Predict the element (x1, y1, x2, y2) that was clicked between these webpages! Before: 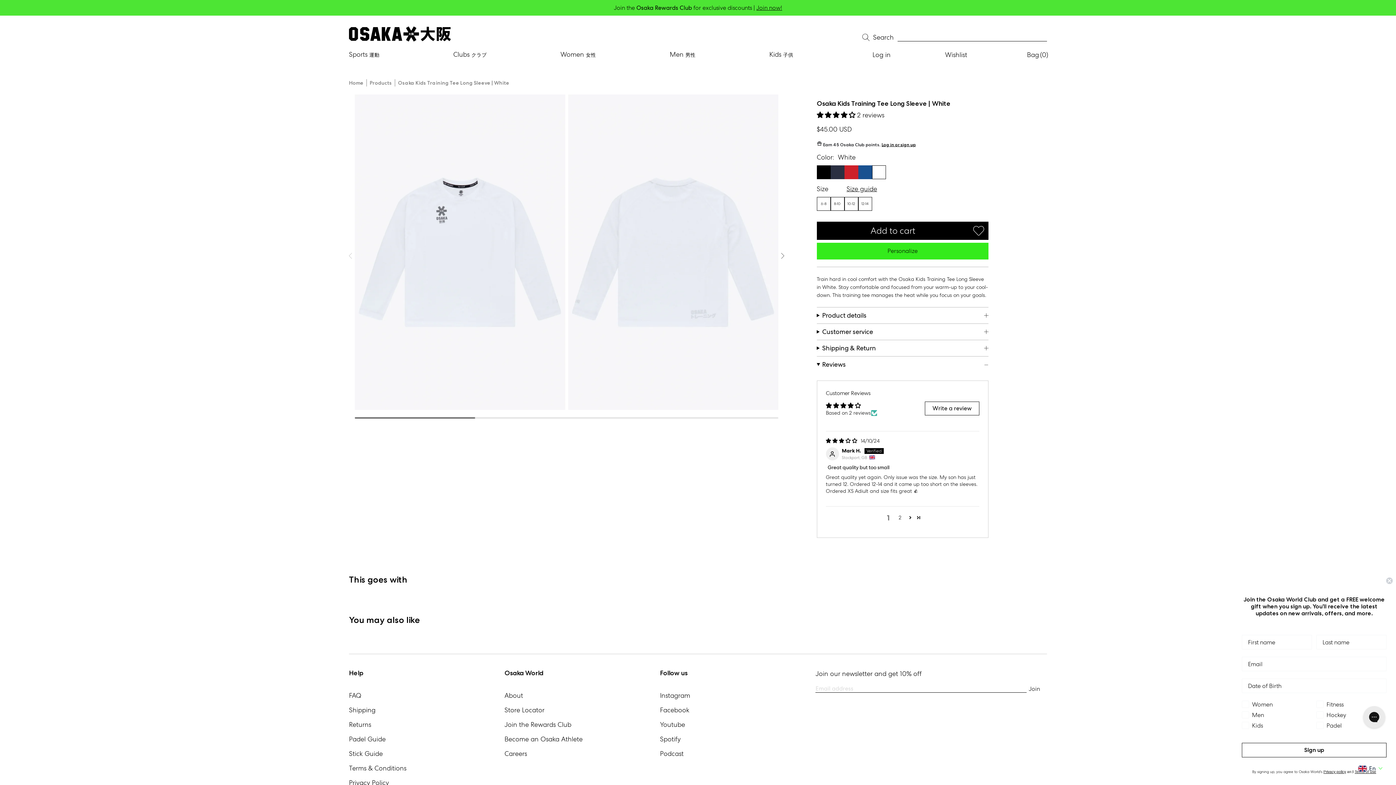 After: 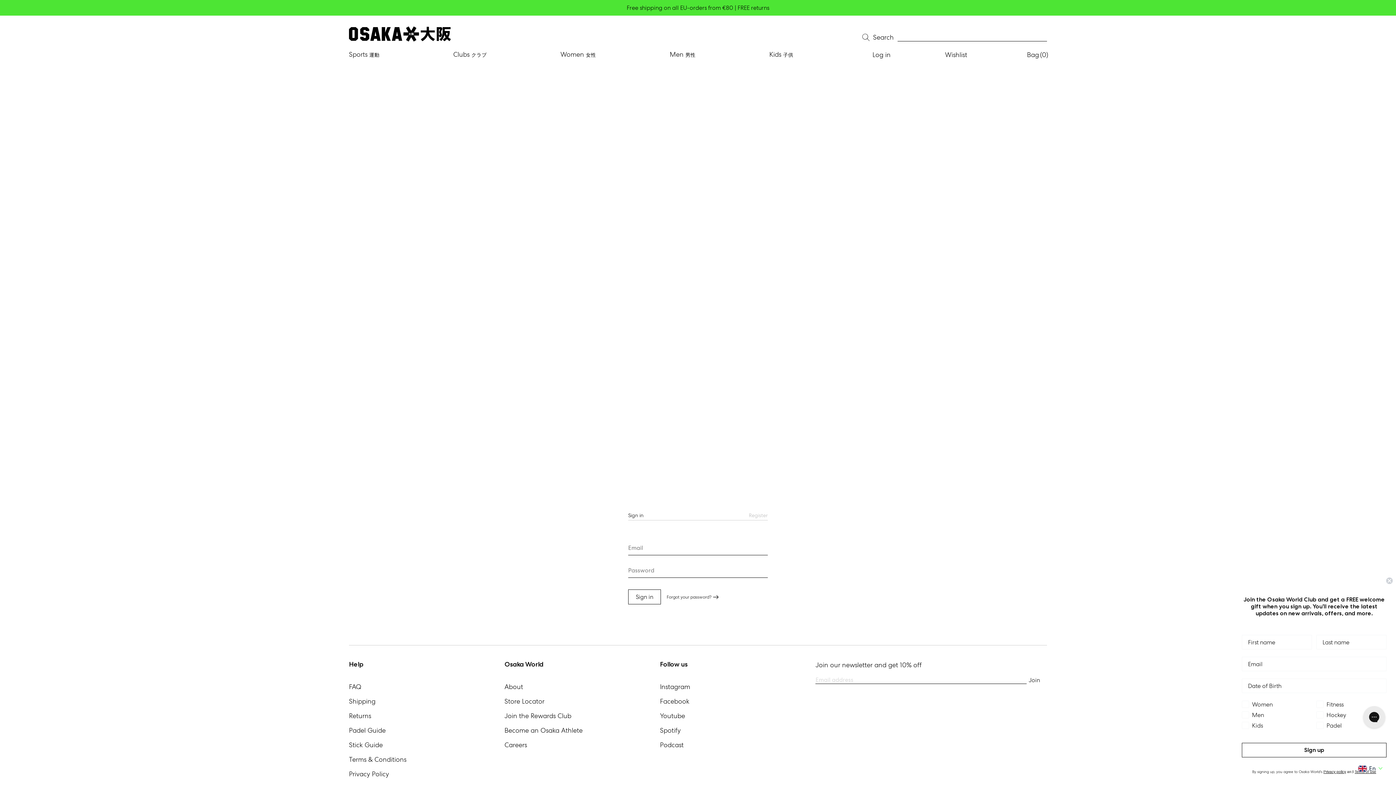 Action: label: Log in bbox: (872, 50, 928, 59)